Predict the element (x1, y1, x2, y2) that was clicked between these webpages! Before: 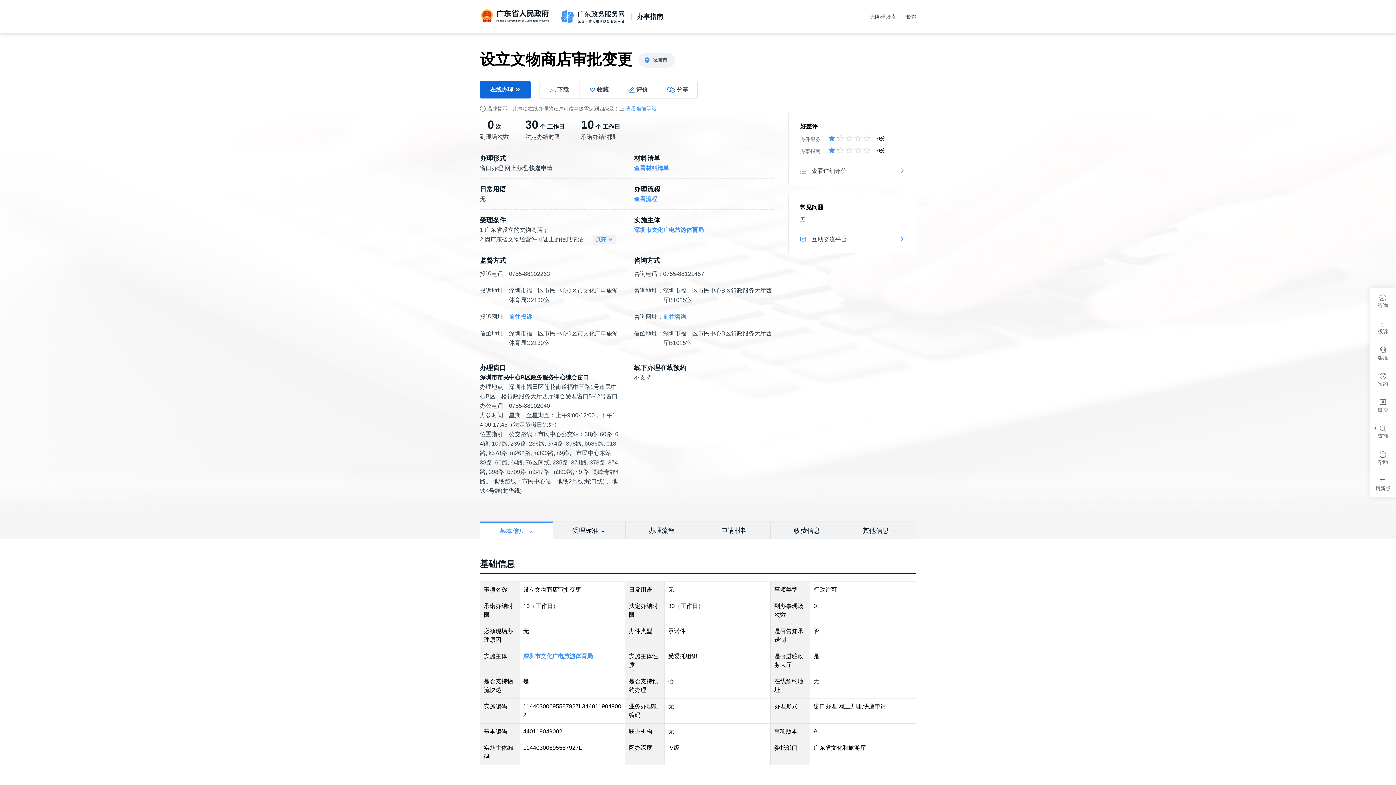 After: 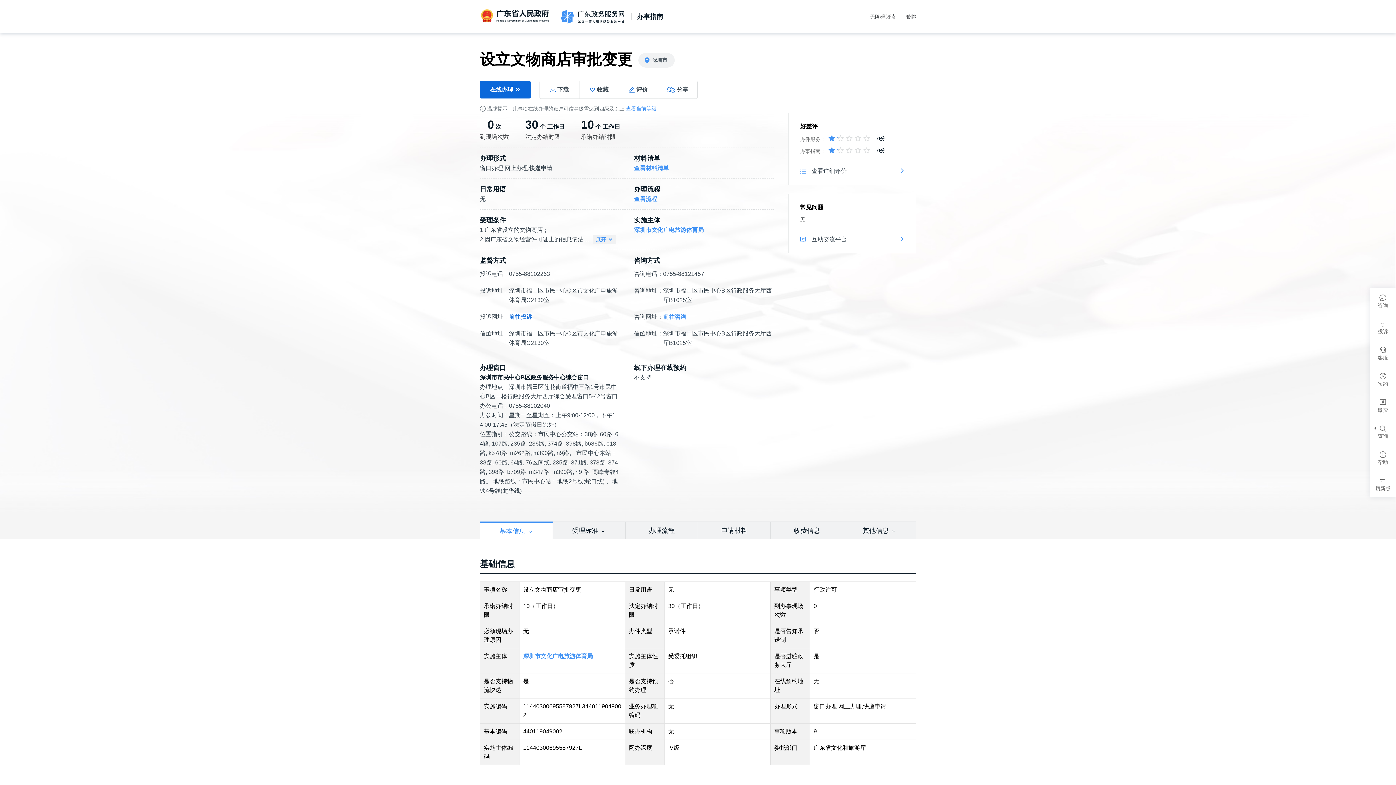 Action: bbox: (509, 313, 532, 320) label: 前往投诉